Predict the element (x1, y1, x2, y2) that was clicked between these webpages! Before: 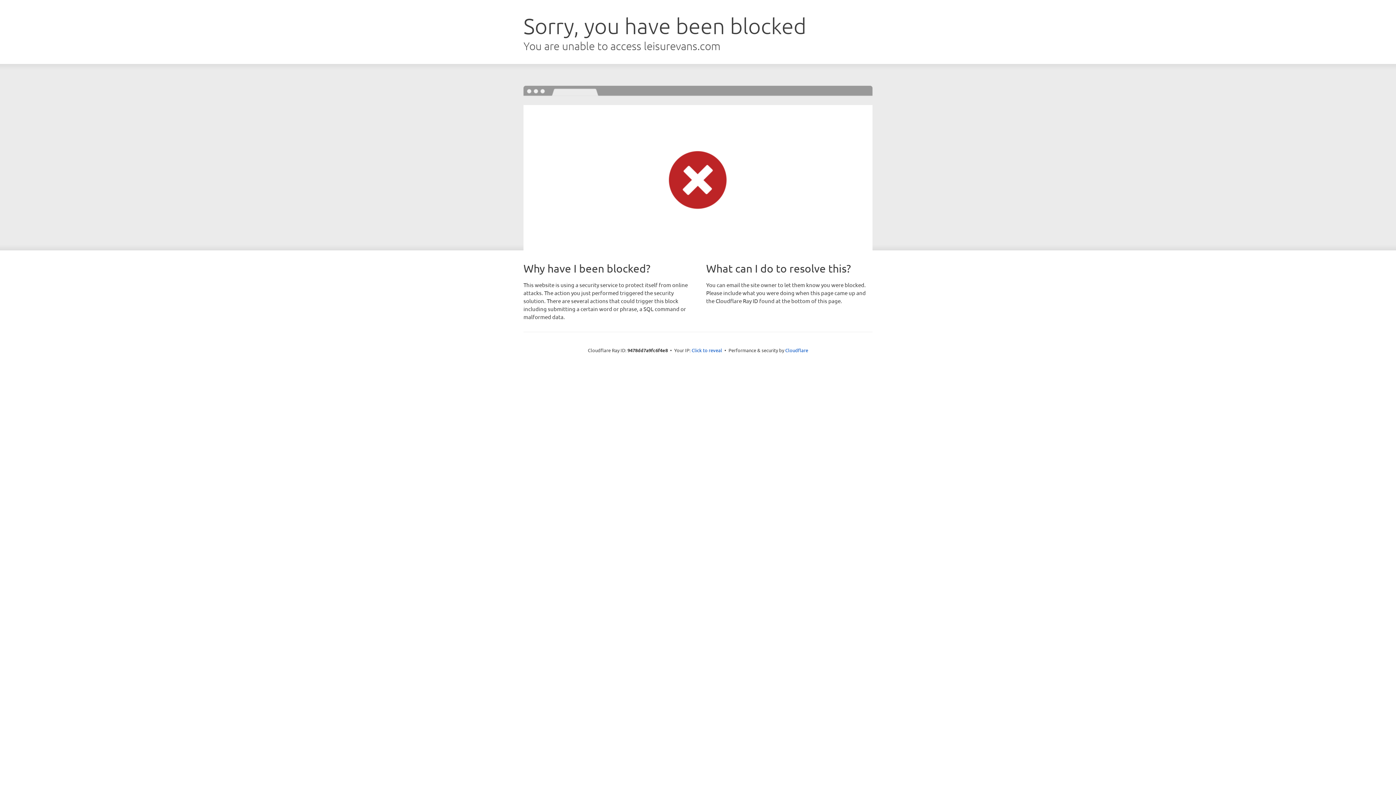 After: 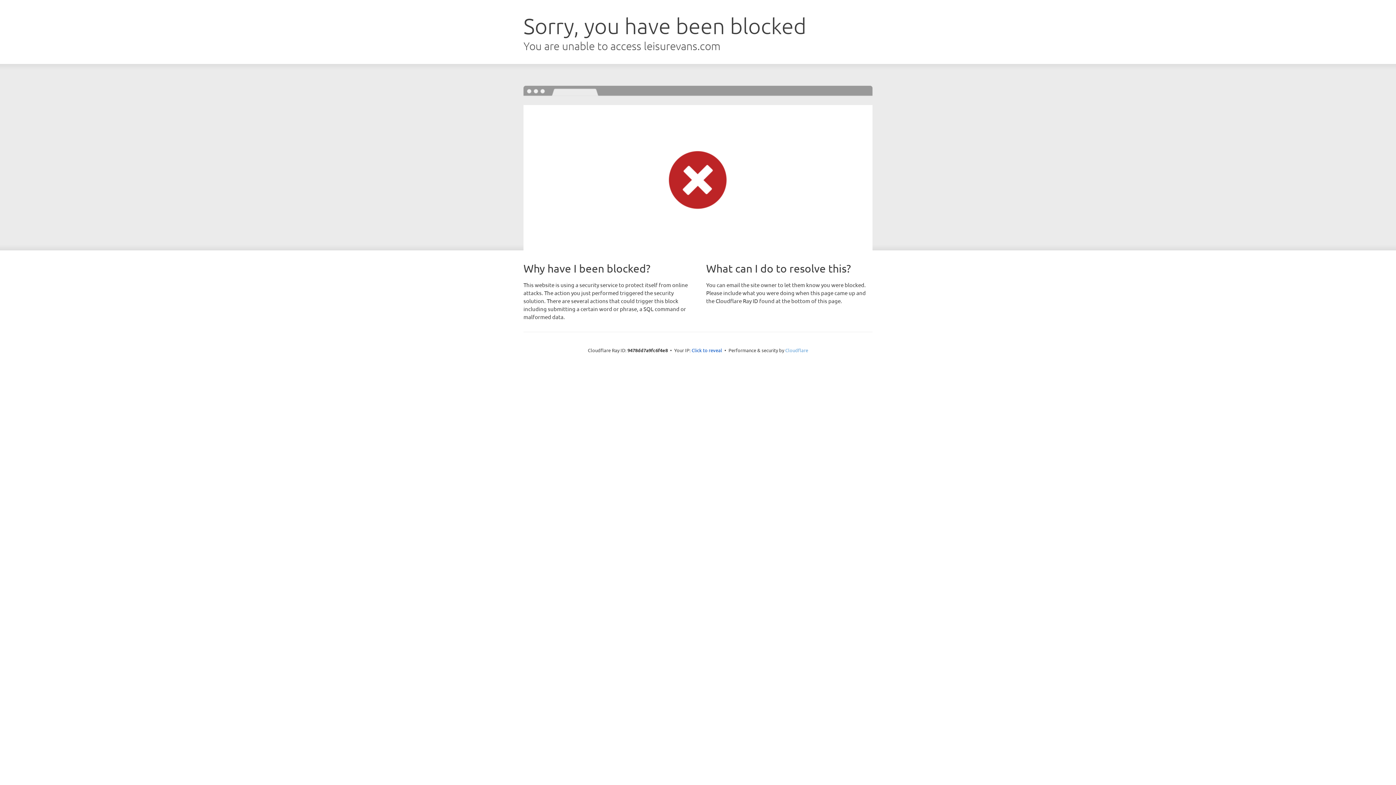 Action: bbox: (785, 347, 808, 353) label: Cloudflare